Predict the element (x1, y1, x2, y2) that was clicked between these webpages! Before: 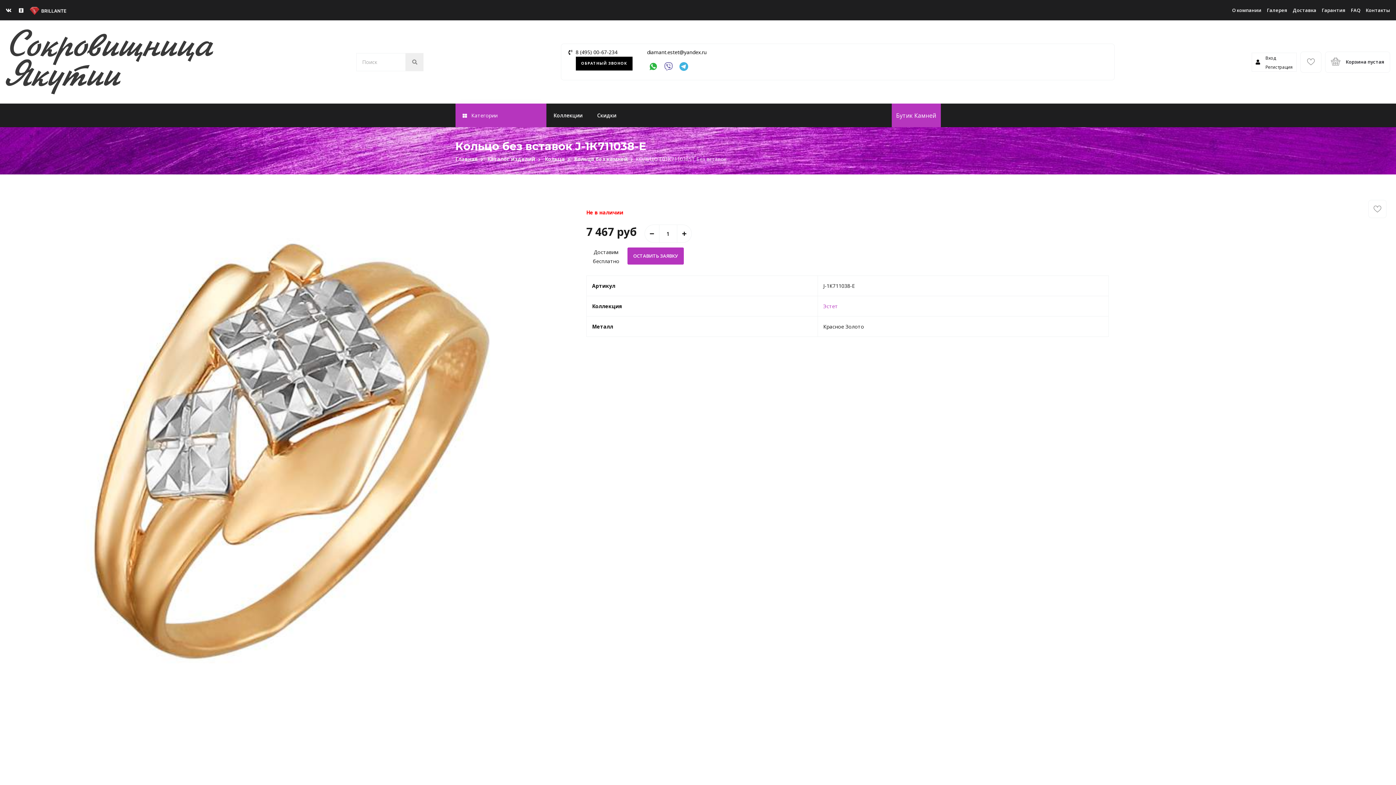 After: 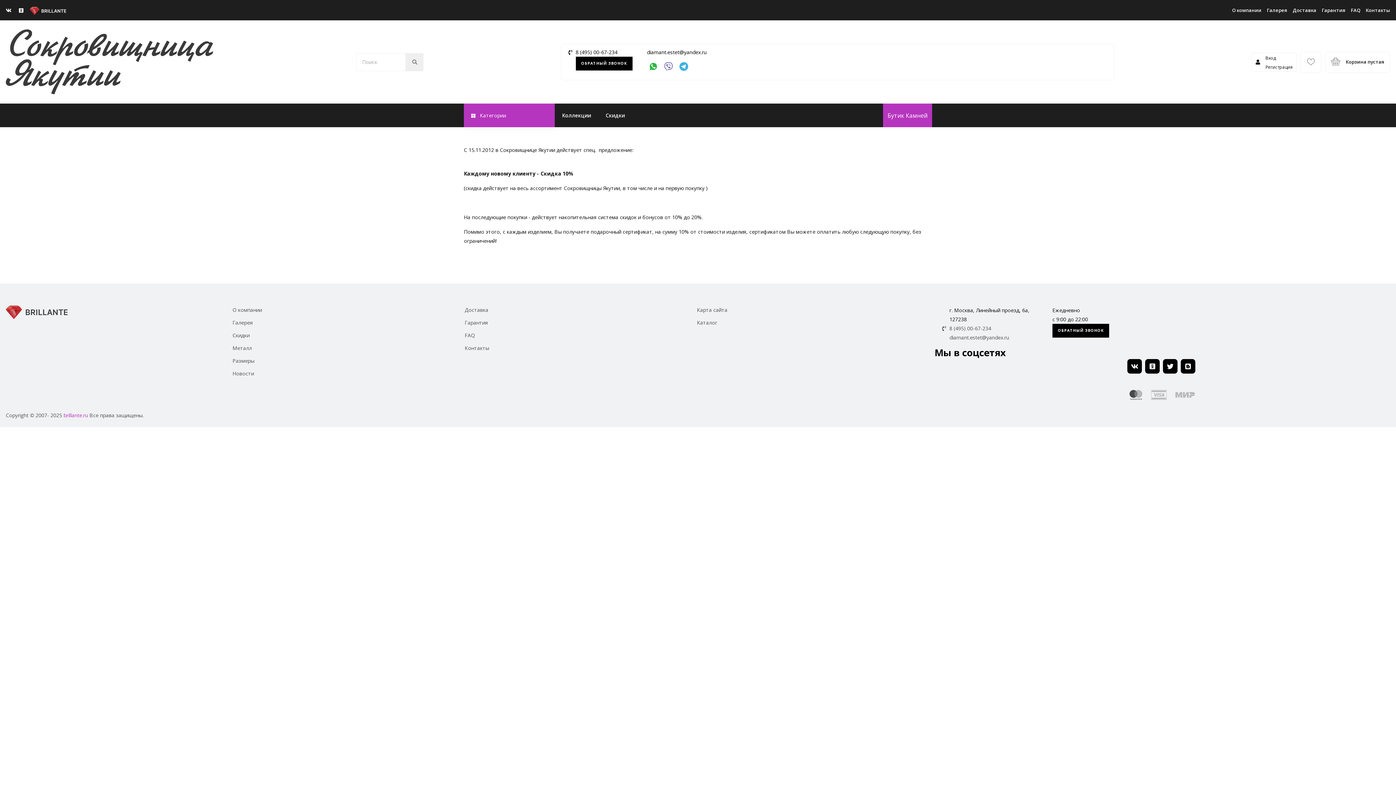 Action: label: Скидки bbox: (590, 103, 623, 127)